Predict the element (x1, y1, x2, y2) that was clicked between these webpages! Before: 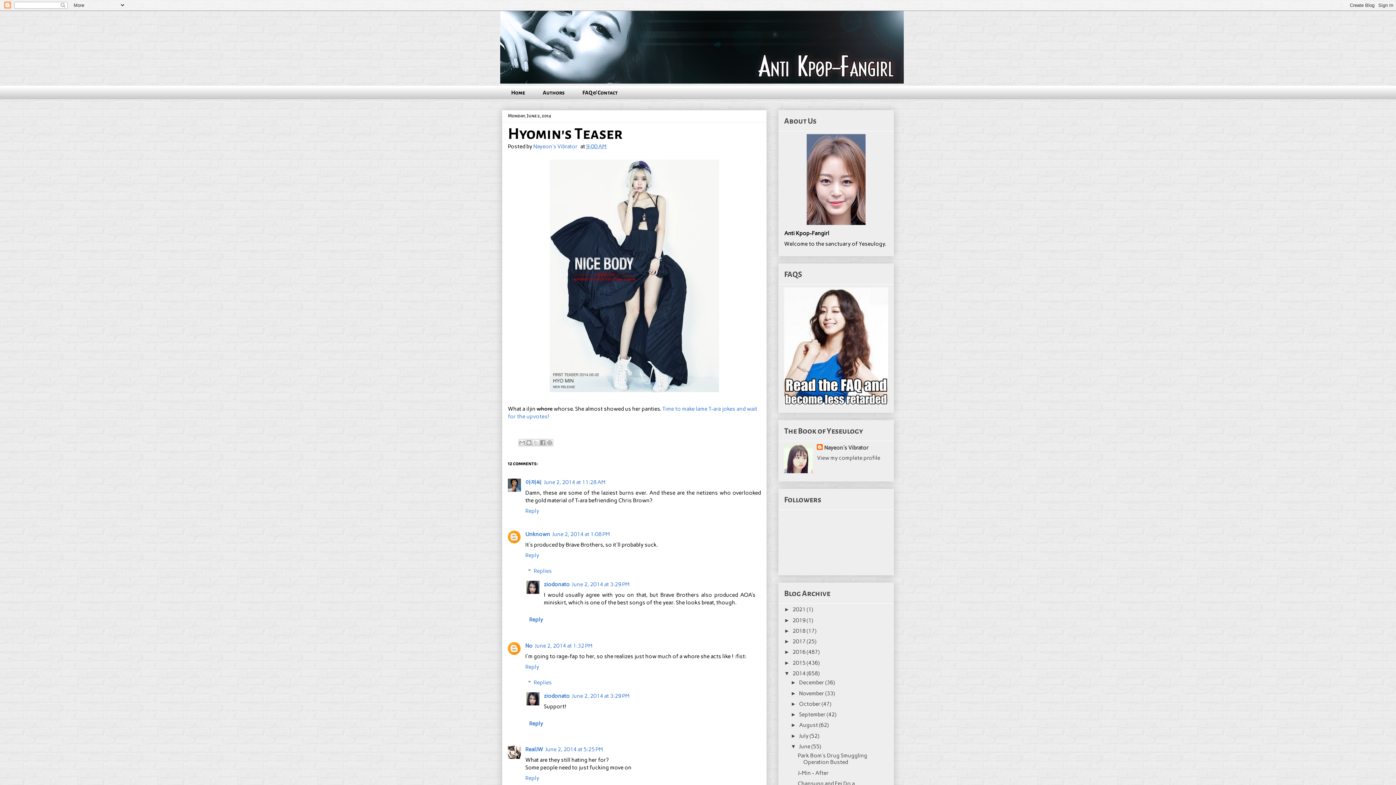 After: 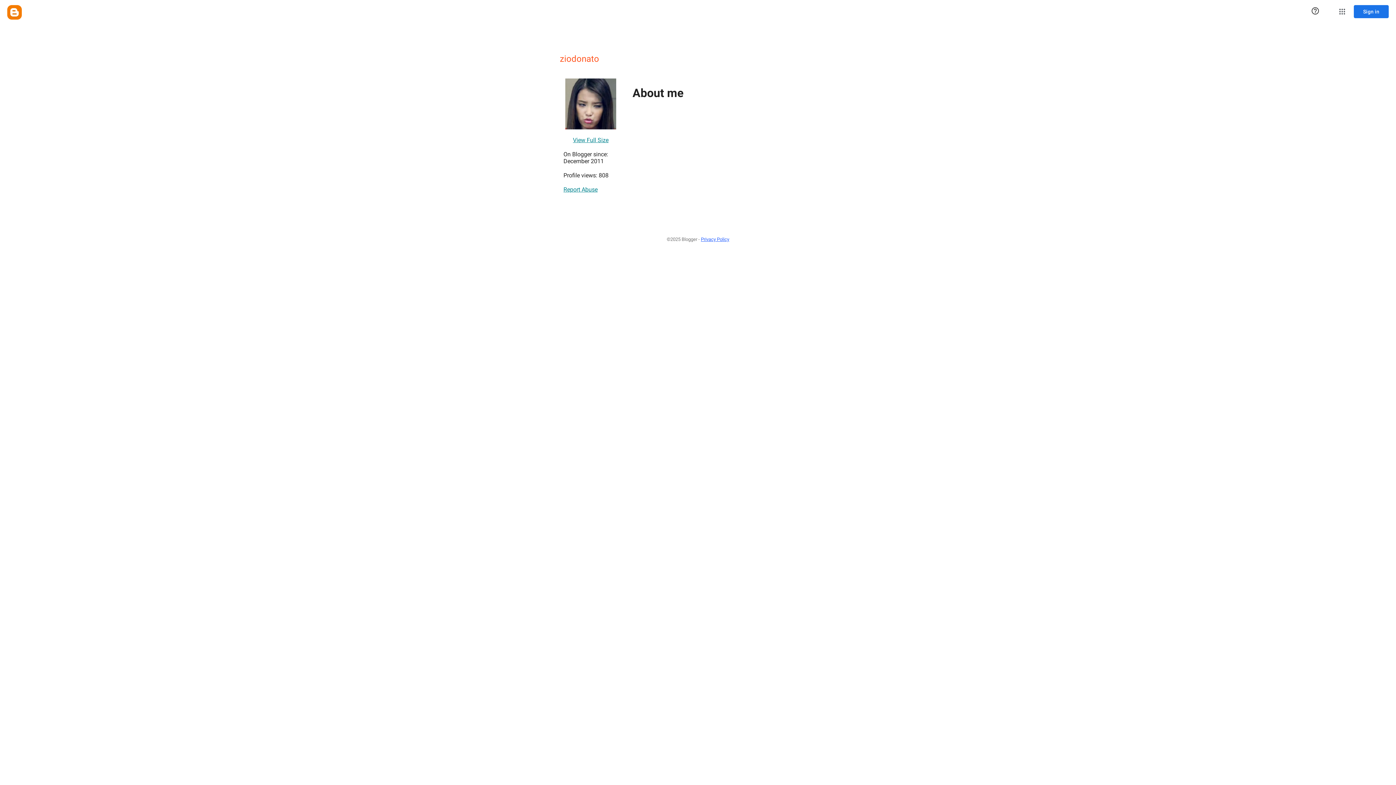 Action: bbox: (544, 581, 569, 588) label: ziodonato